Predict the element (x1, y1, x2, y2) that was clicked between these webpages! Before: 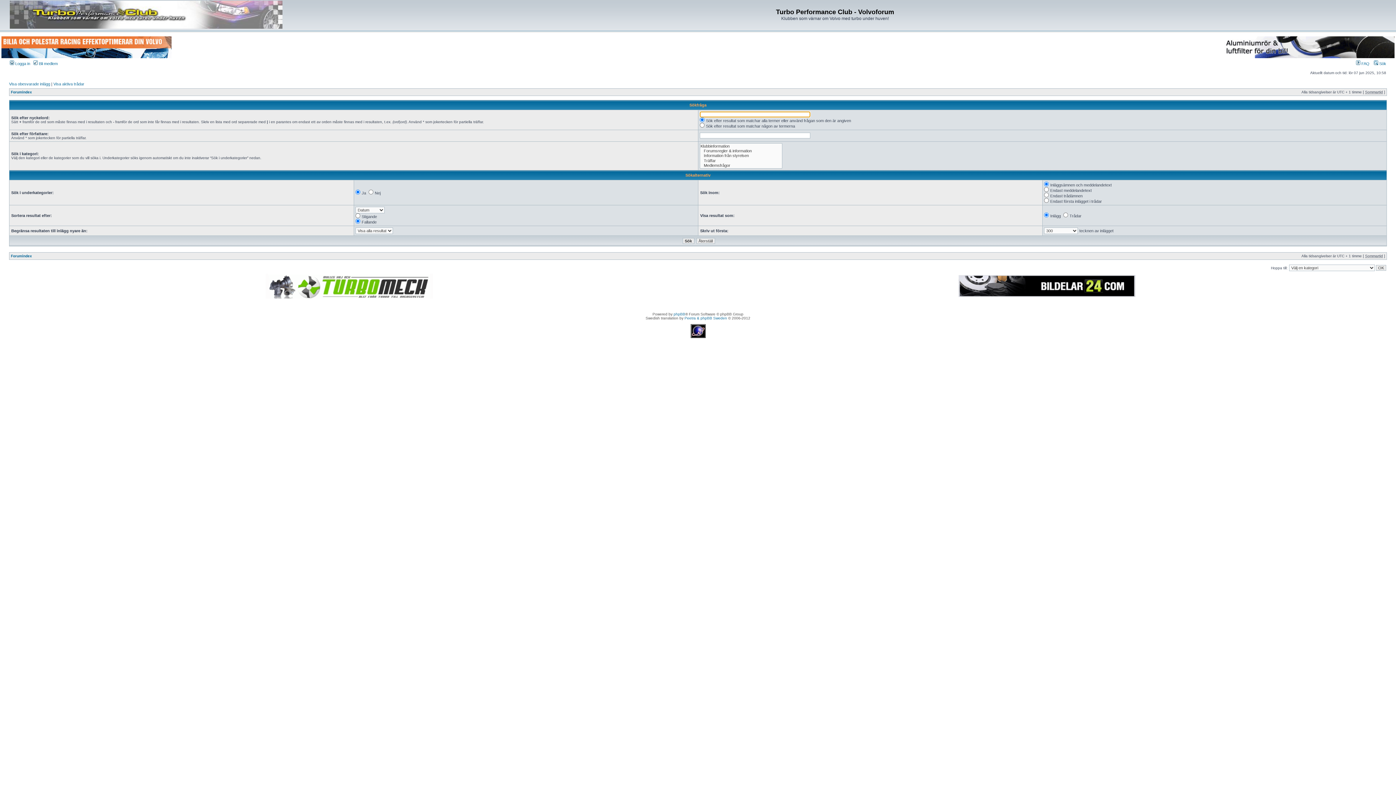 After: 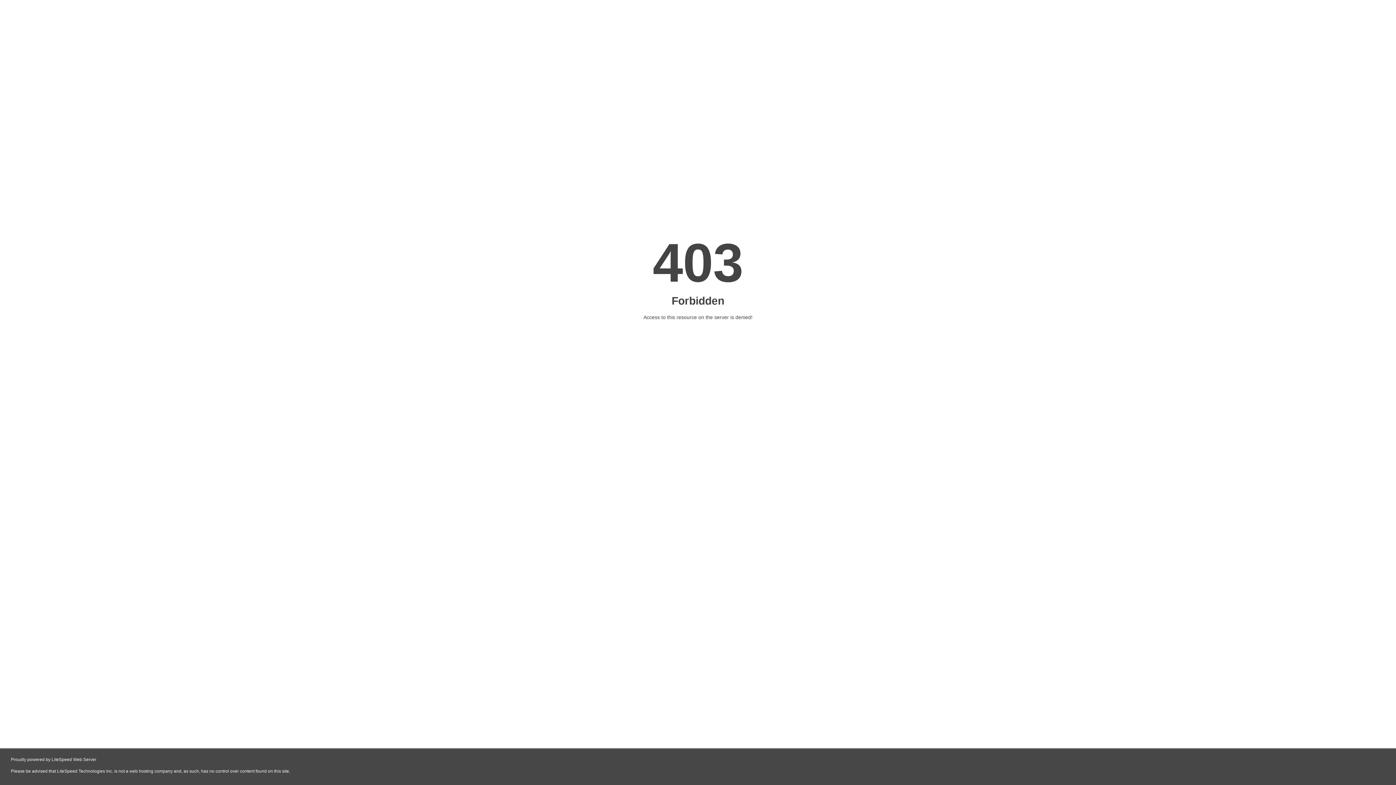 Action: bbox: (684, 316, 727, 320) label: Peetra & phpBB Sweden